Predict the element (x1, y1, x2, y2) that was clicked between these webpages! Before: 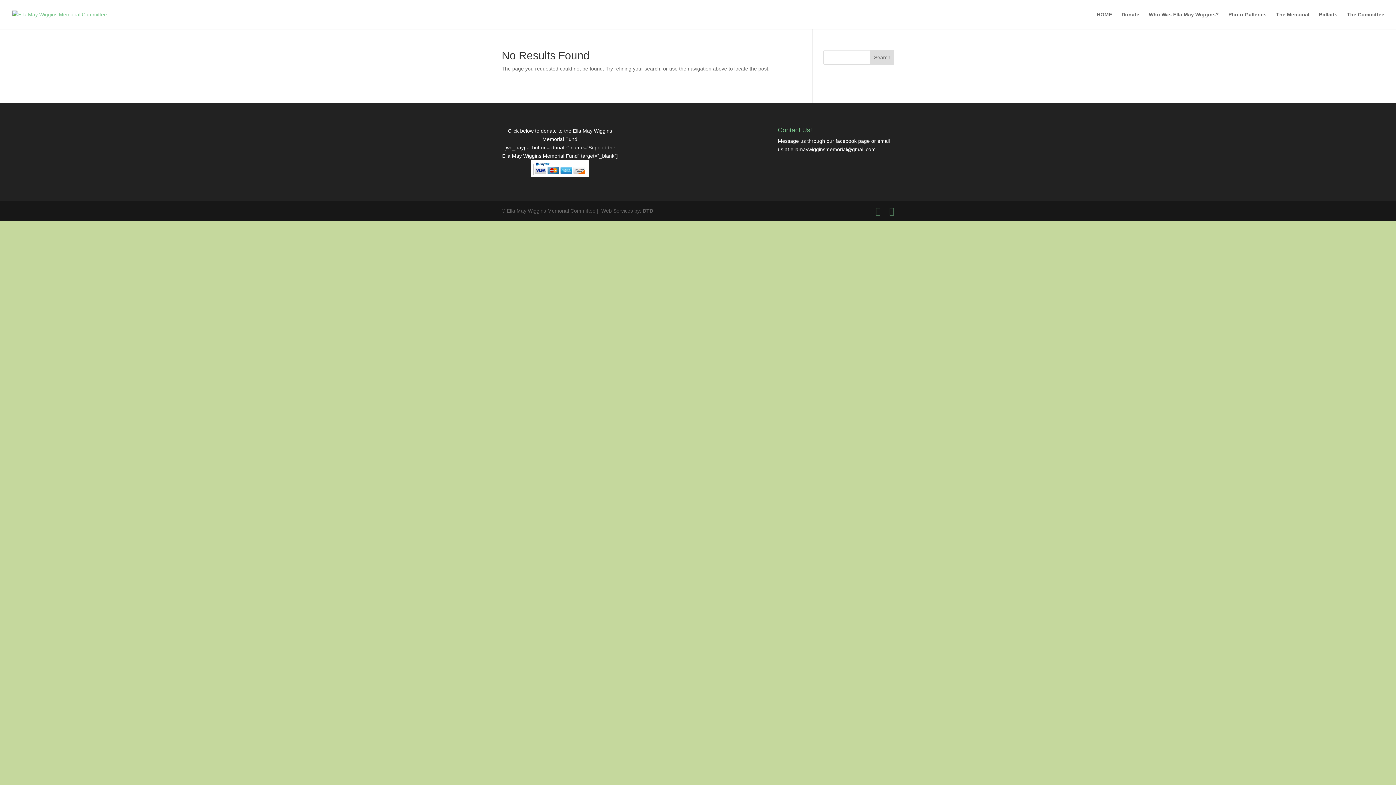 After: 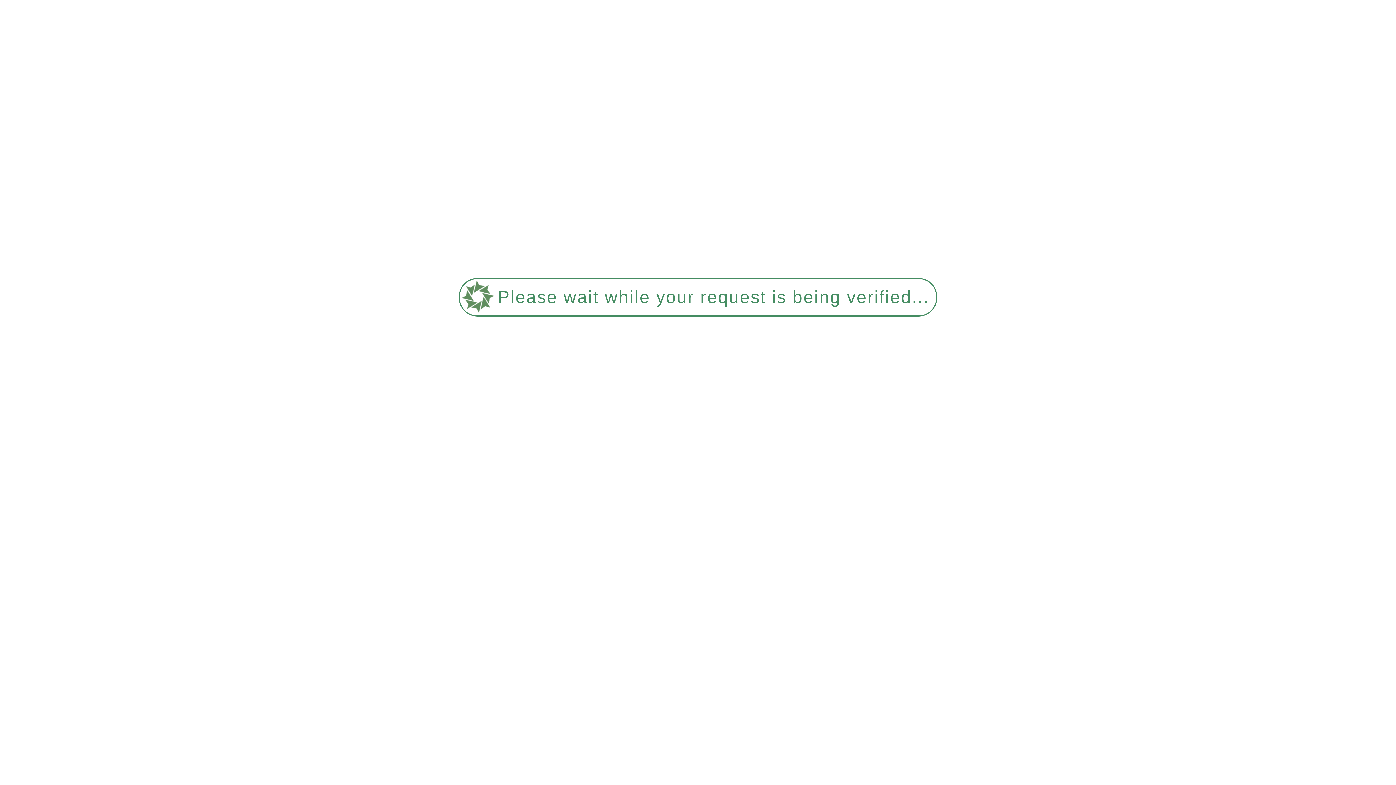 Action: bbox: (1149, 12, 1219, 29) label: Who Was Ella May Wiggins?